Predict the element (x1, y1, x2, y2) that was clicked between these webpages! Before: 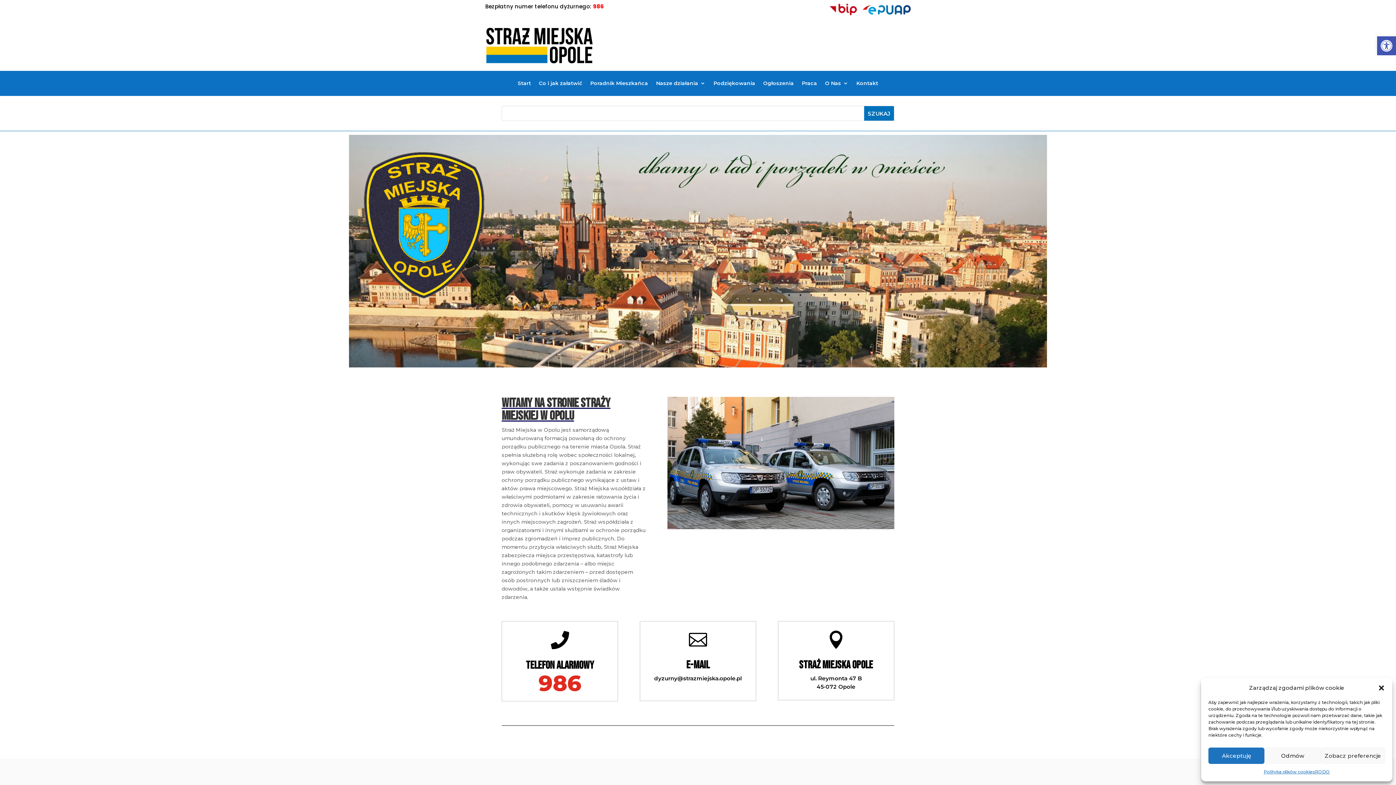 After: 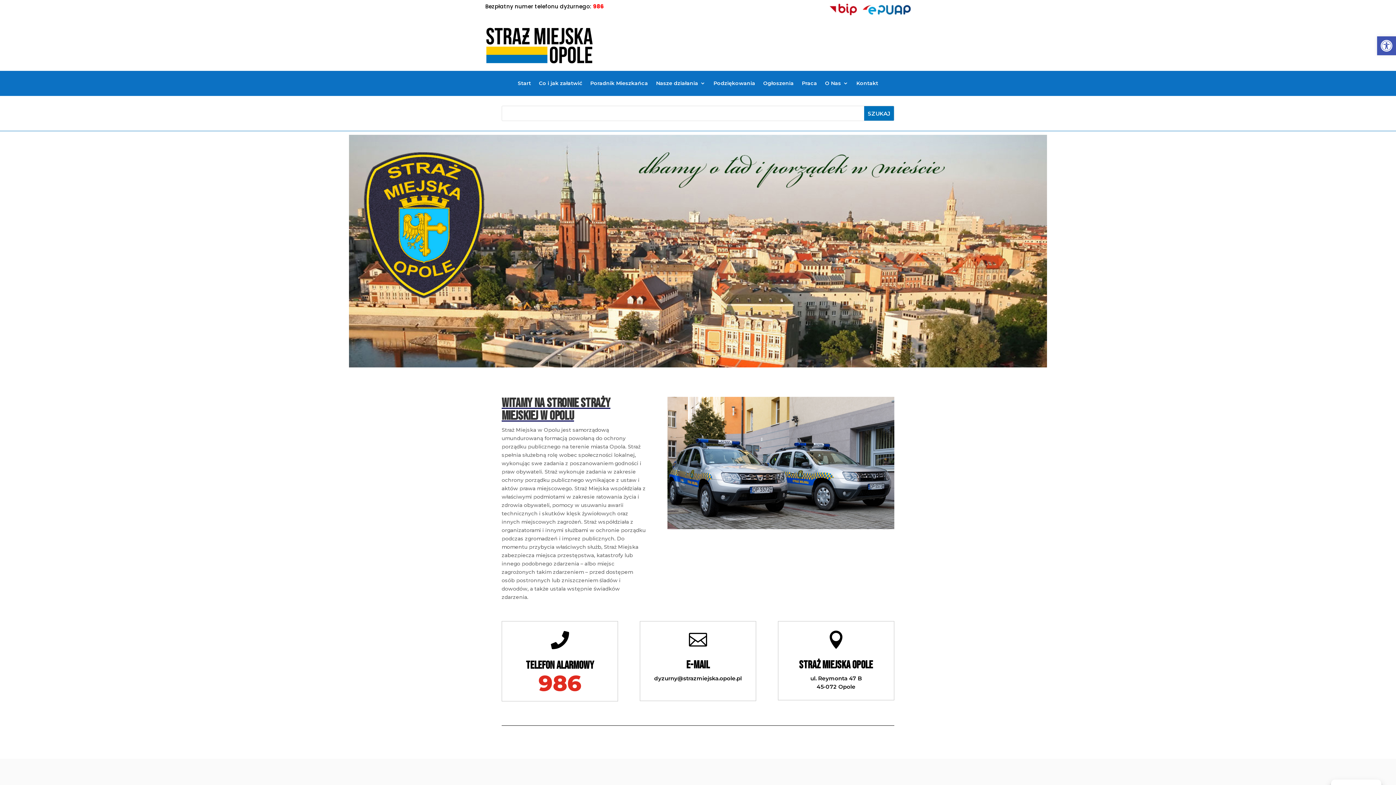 Action: bbox: (1264, 748, 1321, 764) label: Odmów